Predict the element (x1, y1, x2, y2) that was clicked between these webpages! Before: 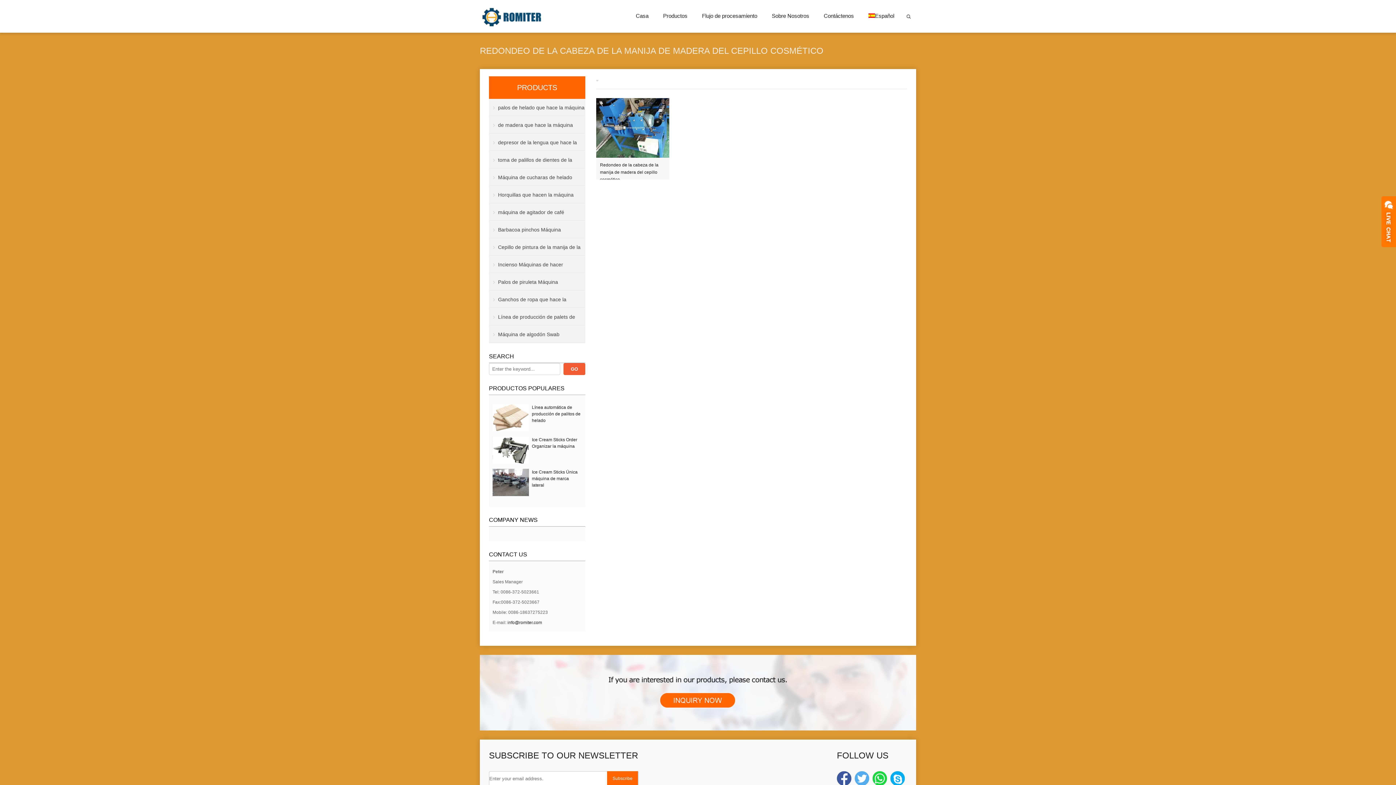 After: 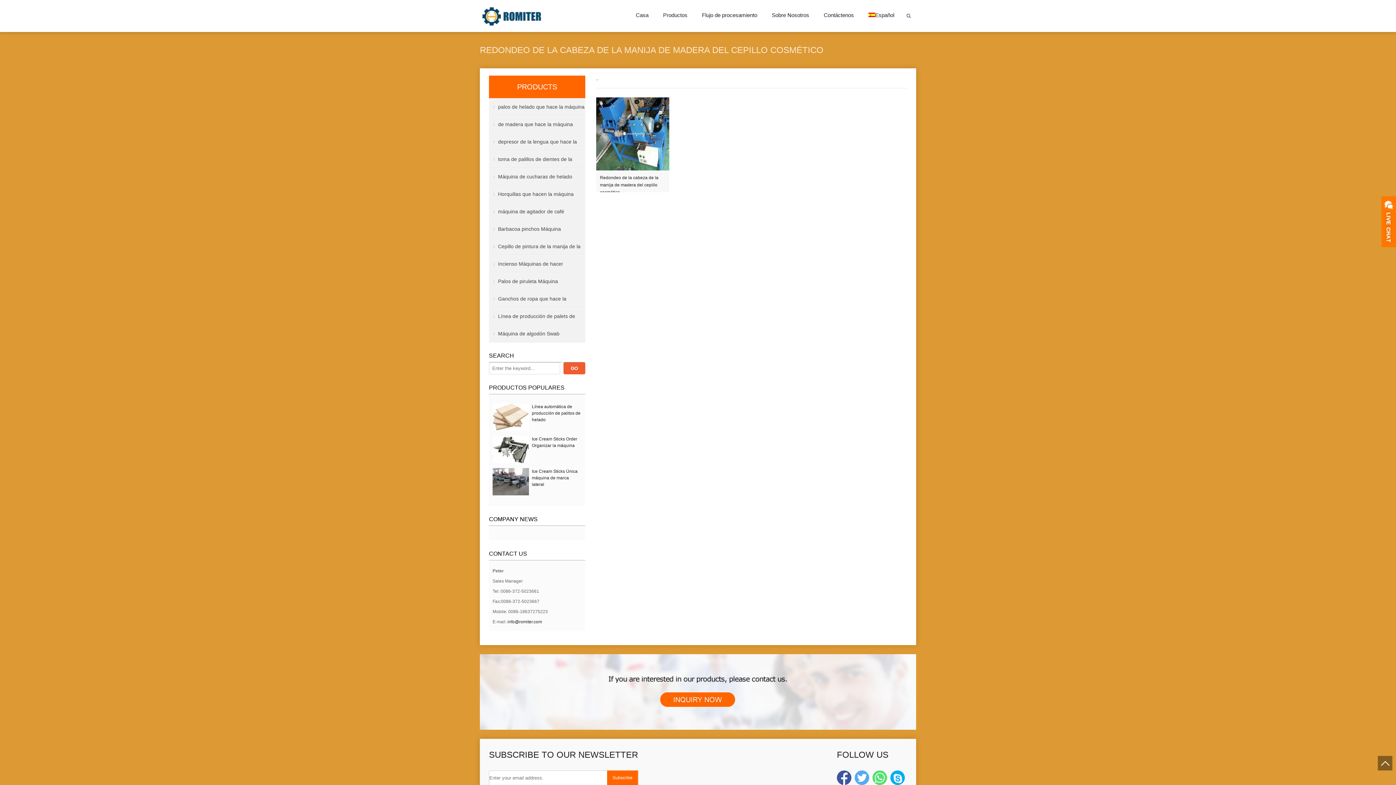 Action: label: WhatsApp bbox: (872, 771, 887, 786)